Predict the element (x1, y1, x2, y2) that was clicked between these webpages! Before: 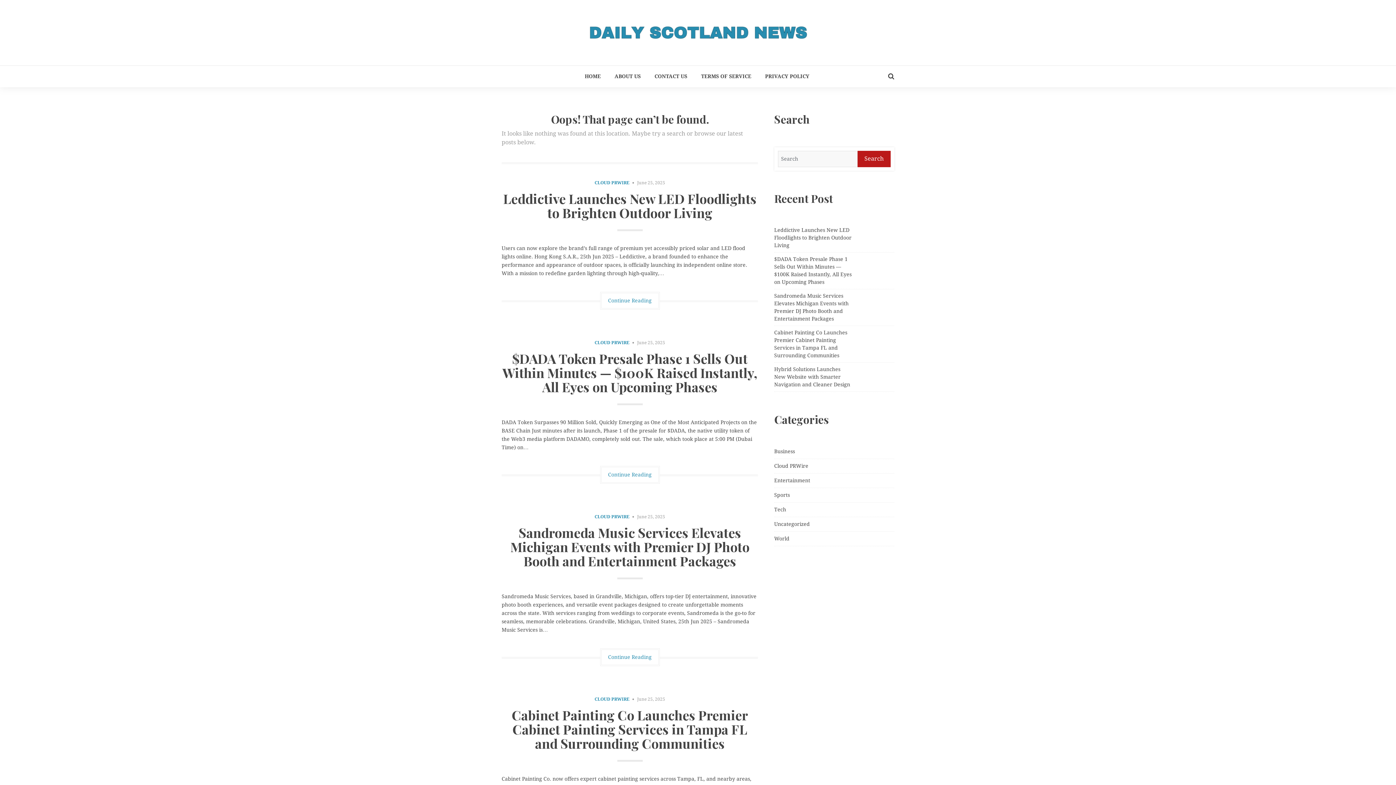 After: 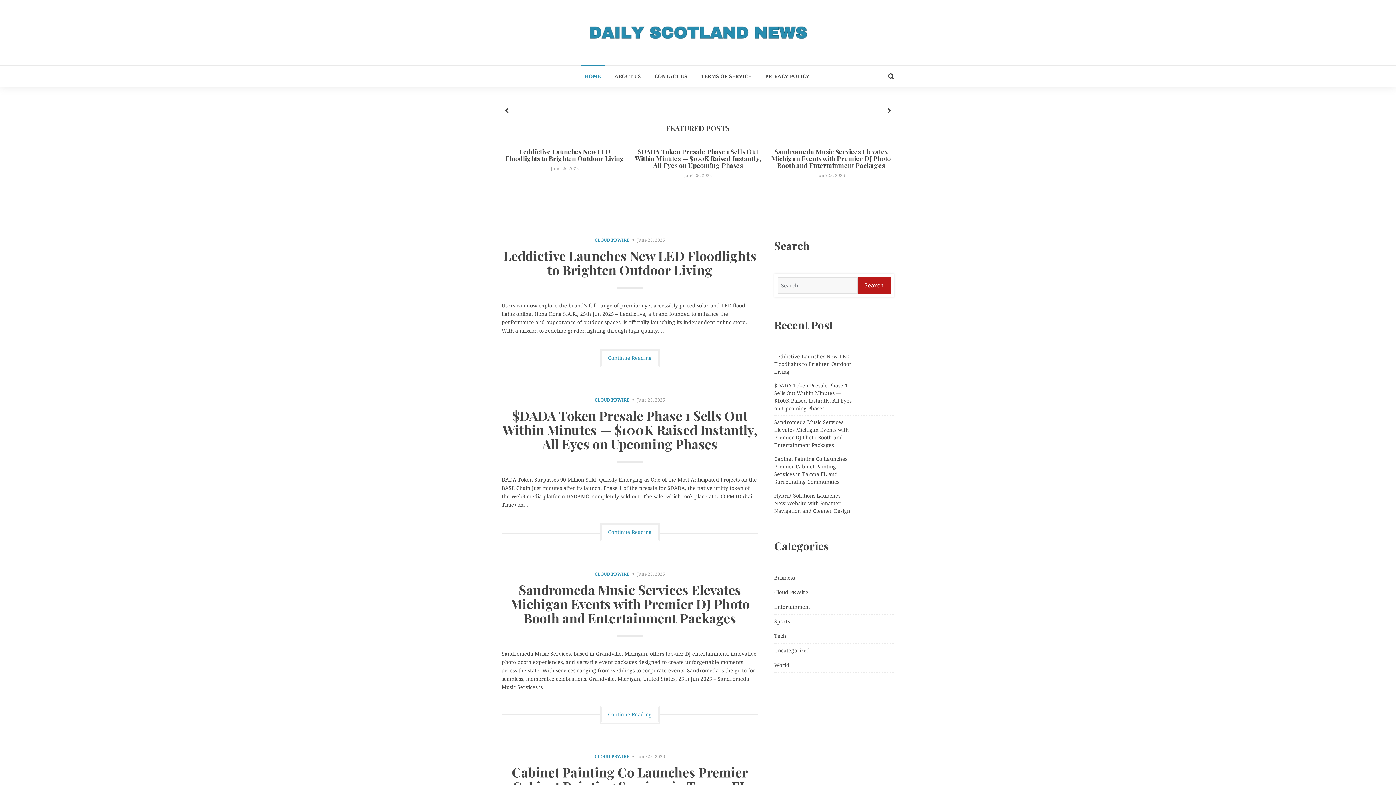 Action: bbox: (589, 29, 807, 35)